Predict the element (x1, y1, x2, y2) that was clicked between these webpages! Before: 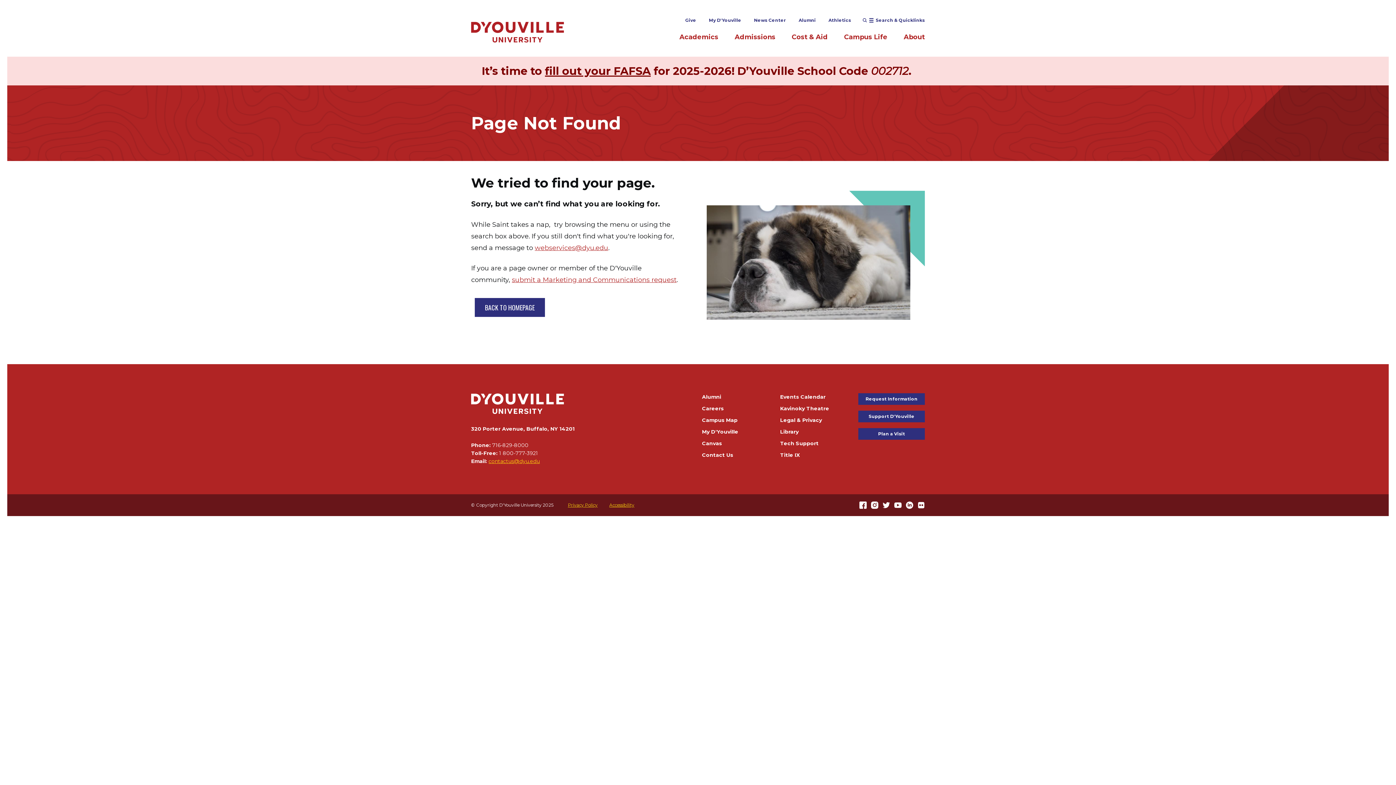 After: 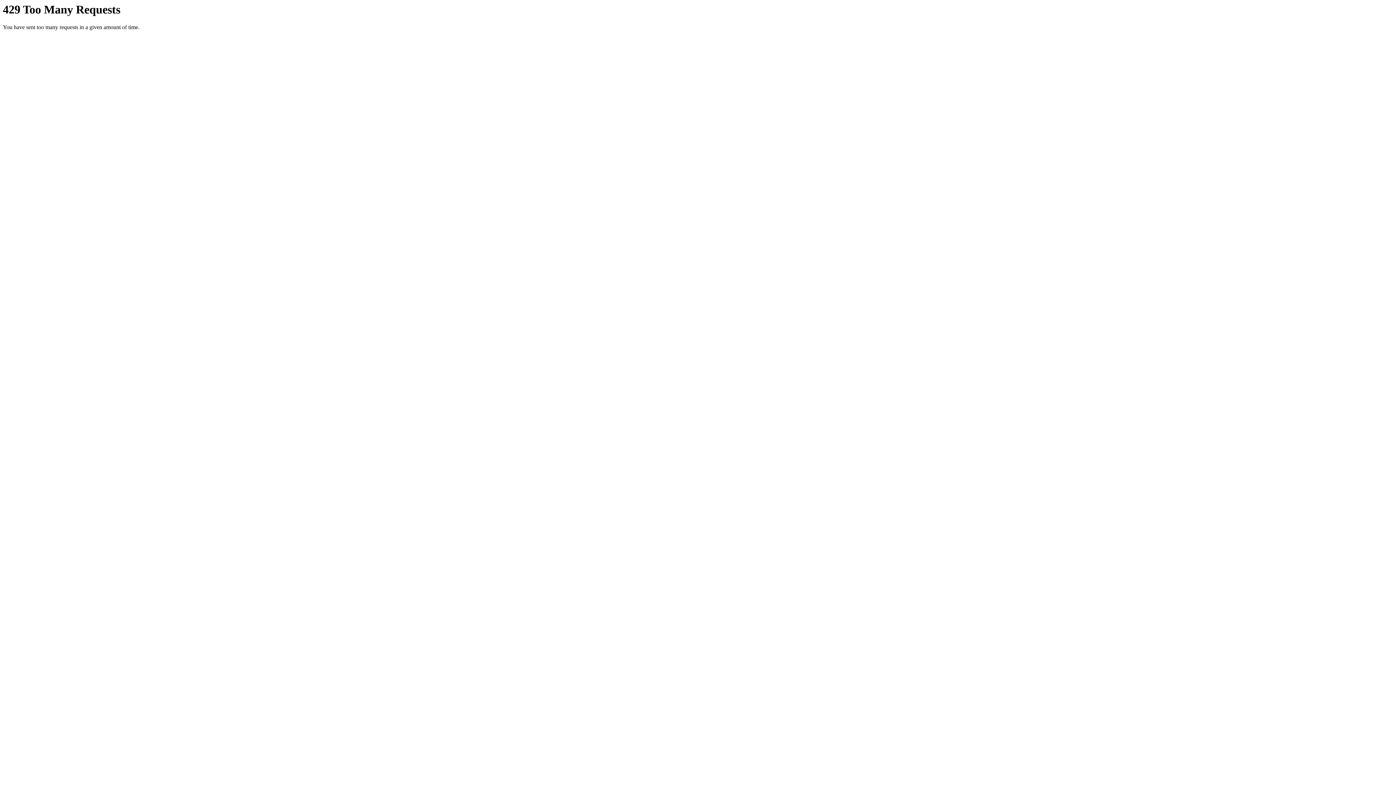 Action: label: https://www.flickr.com/photos/dyouville/albums bbox: (917, 501, 925, 509)